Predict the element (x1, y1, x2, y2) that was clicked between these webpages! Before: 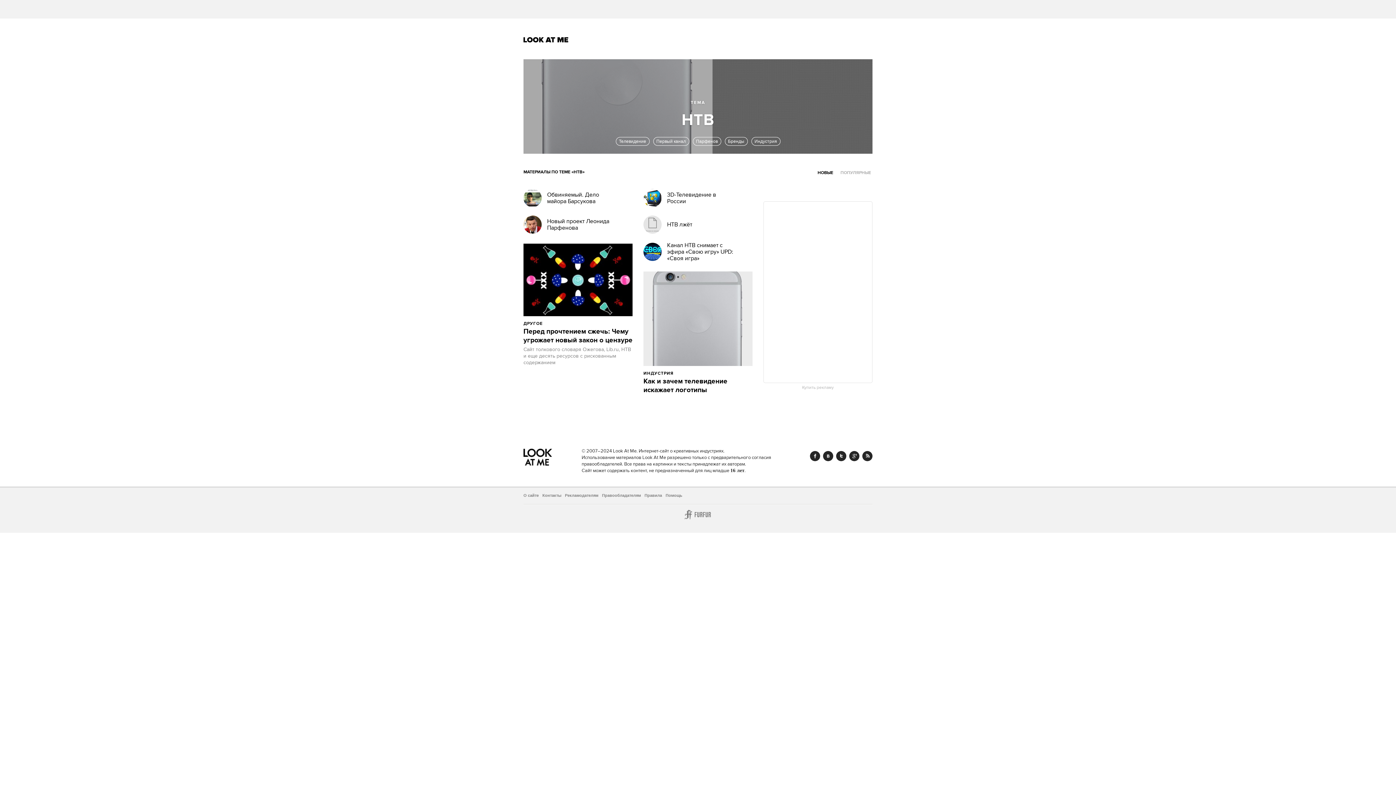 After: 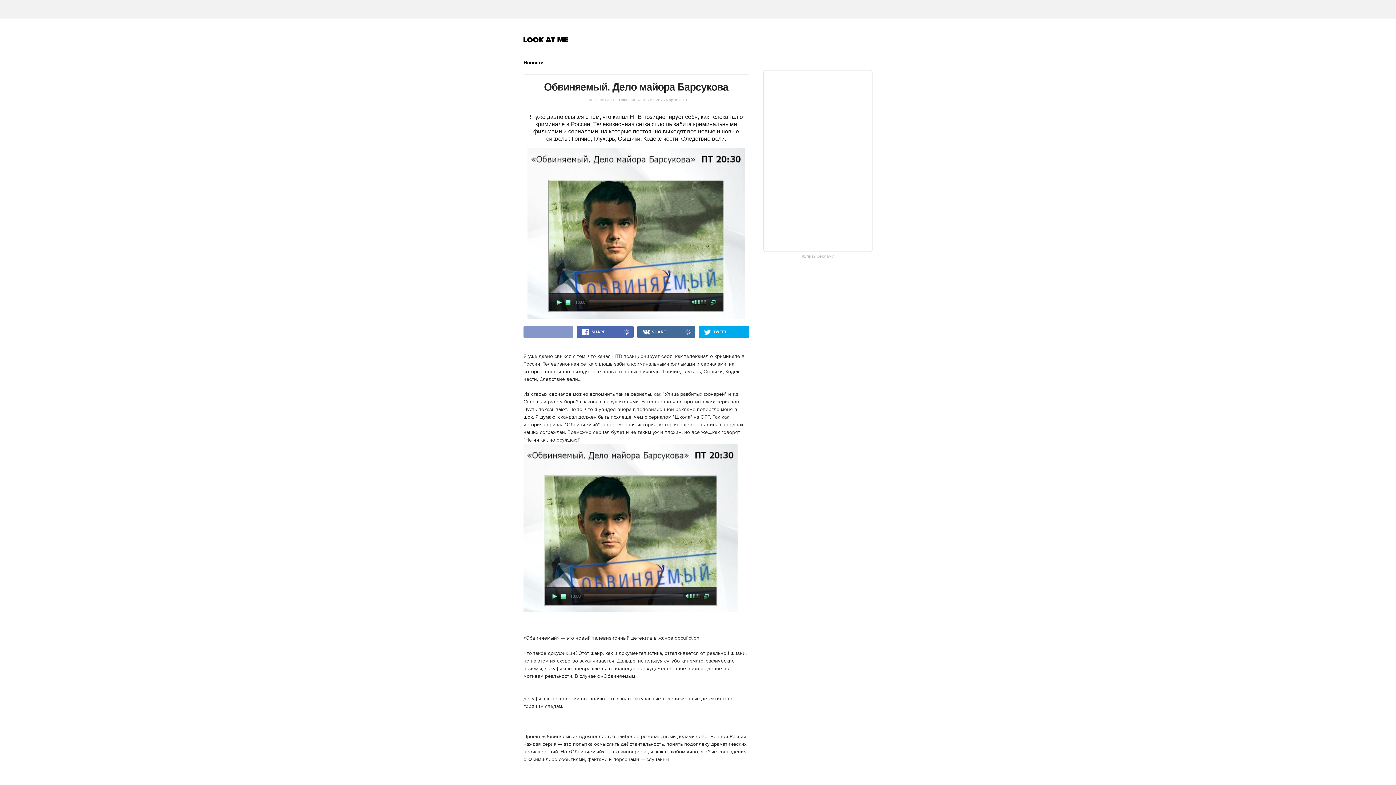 Action: label: Обвиняемый. Дело майора Барсукова bbox: (523, 191, 614, 204)